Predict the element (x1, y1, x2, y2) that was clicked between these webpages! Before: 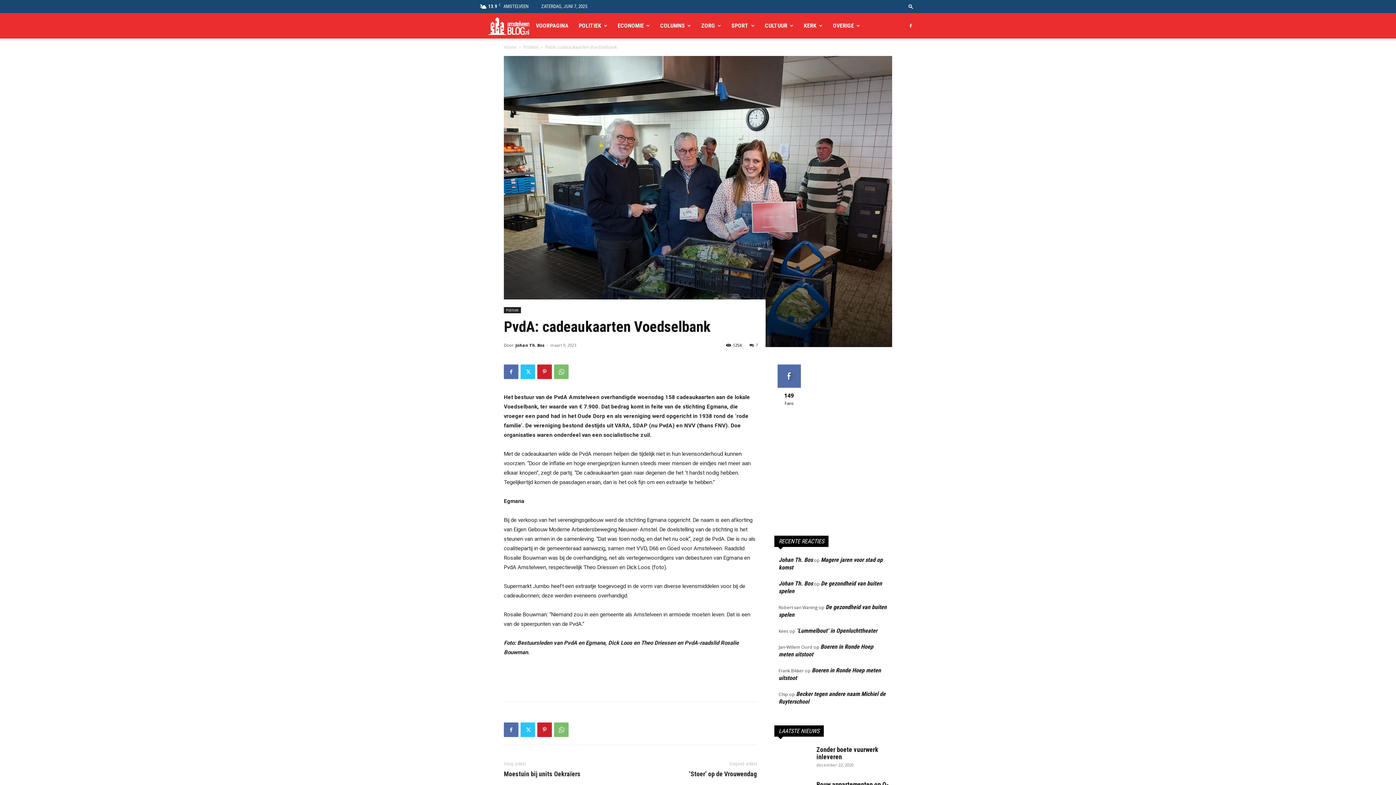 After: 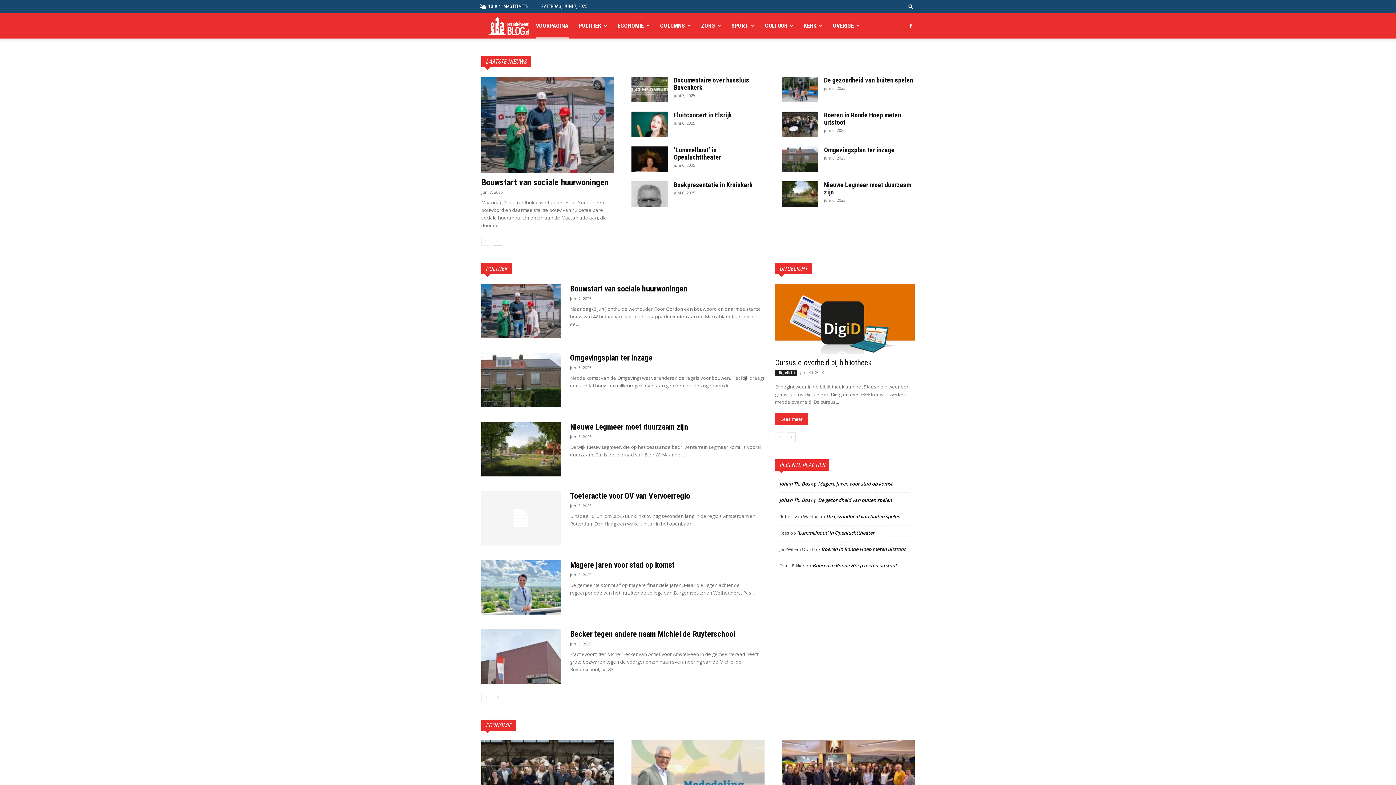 Action: label: Johan Th. Bos bbox: (778, 580, 813, 587)